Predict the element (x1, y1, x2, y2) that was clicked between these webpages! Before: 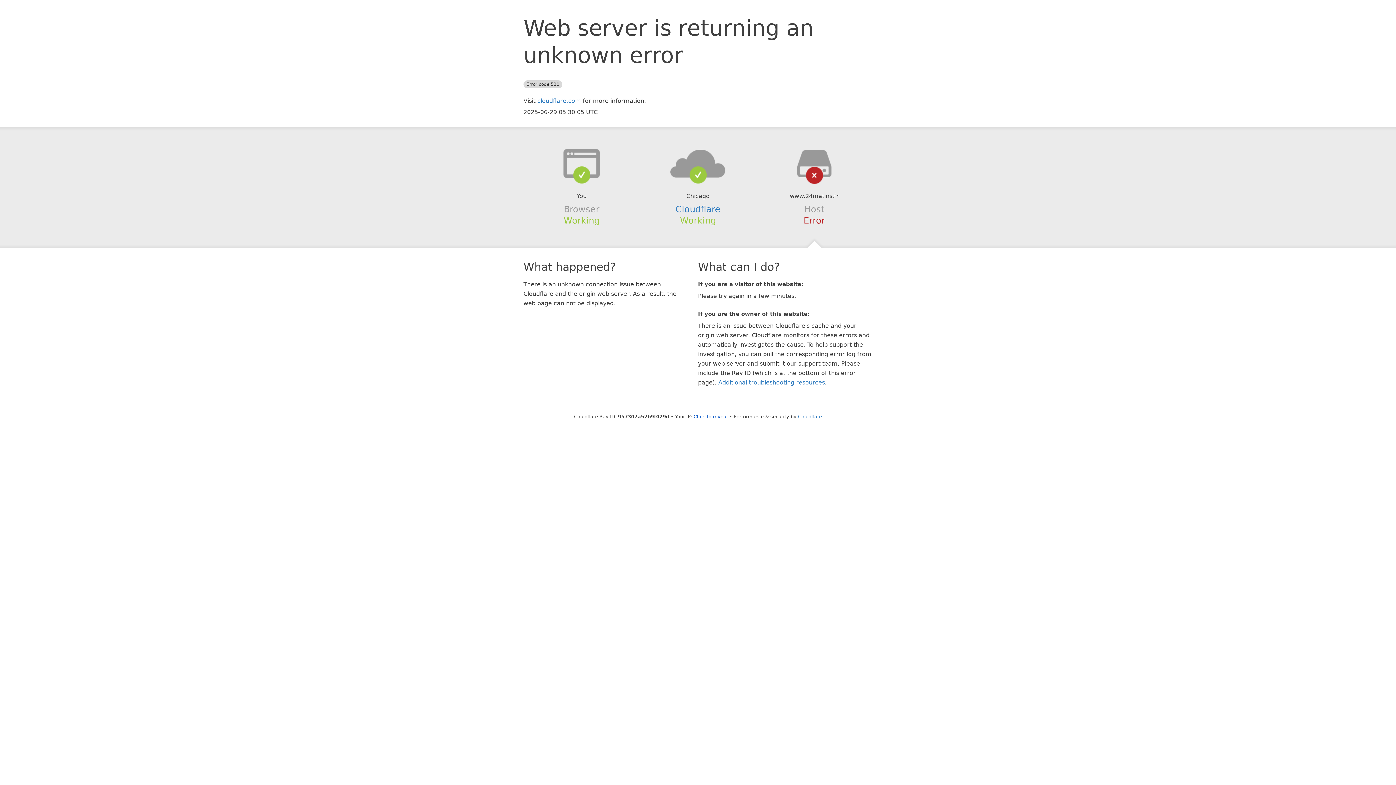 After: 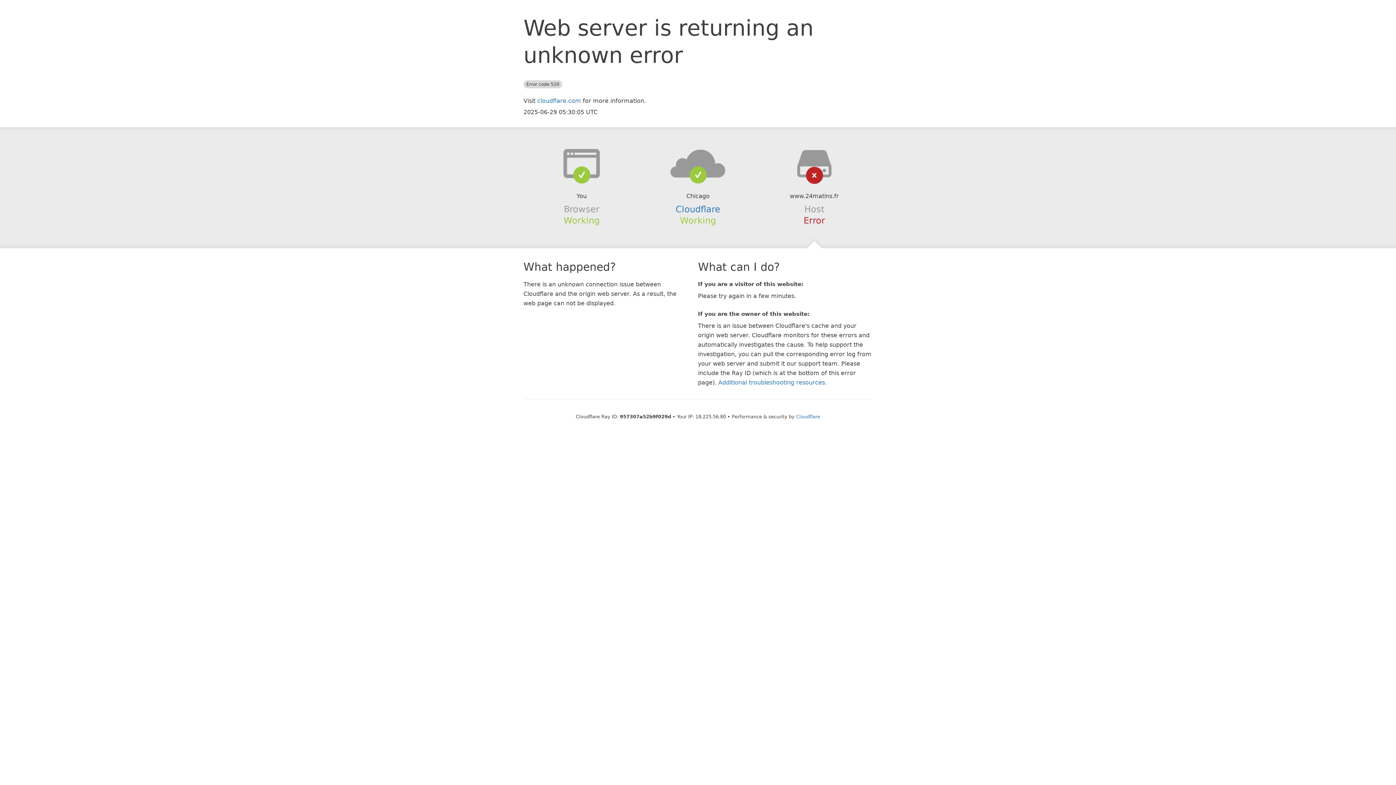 Action: label: Click to reveal bbox: (693, 414, 728, 419)